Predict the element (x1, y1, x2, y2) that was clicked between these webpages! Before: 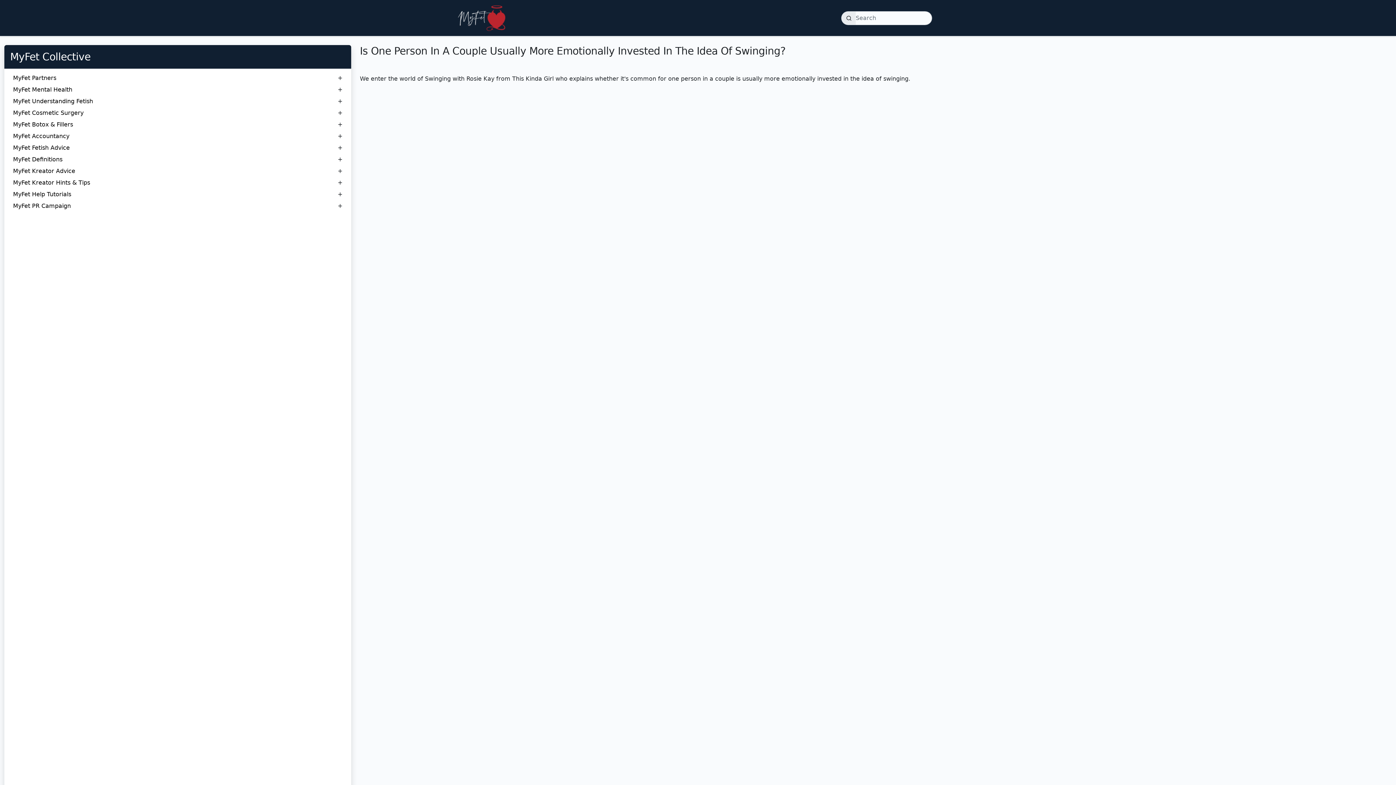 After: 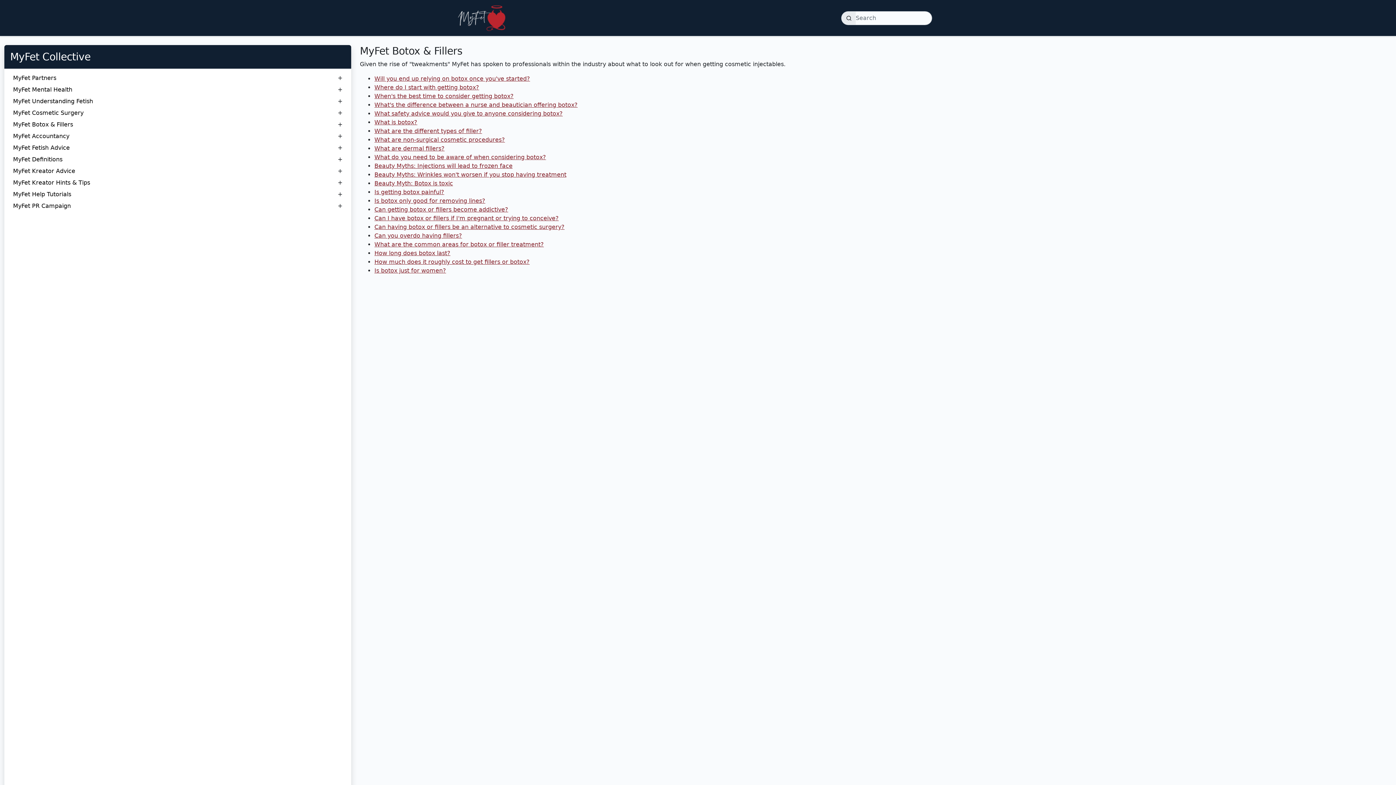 Action: label: MyFet Botox & Fillers bbox: (13, 120, 73, 129)